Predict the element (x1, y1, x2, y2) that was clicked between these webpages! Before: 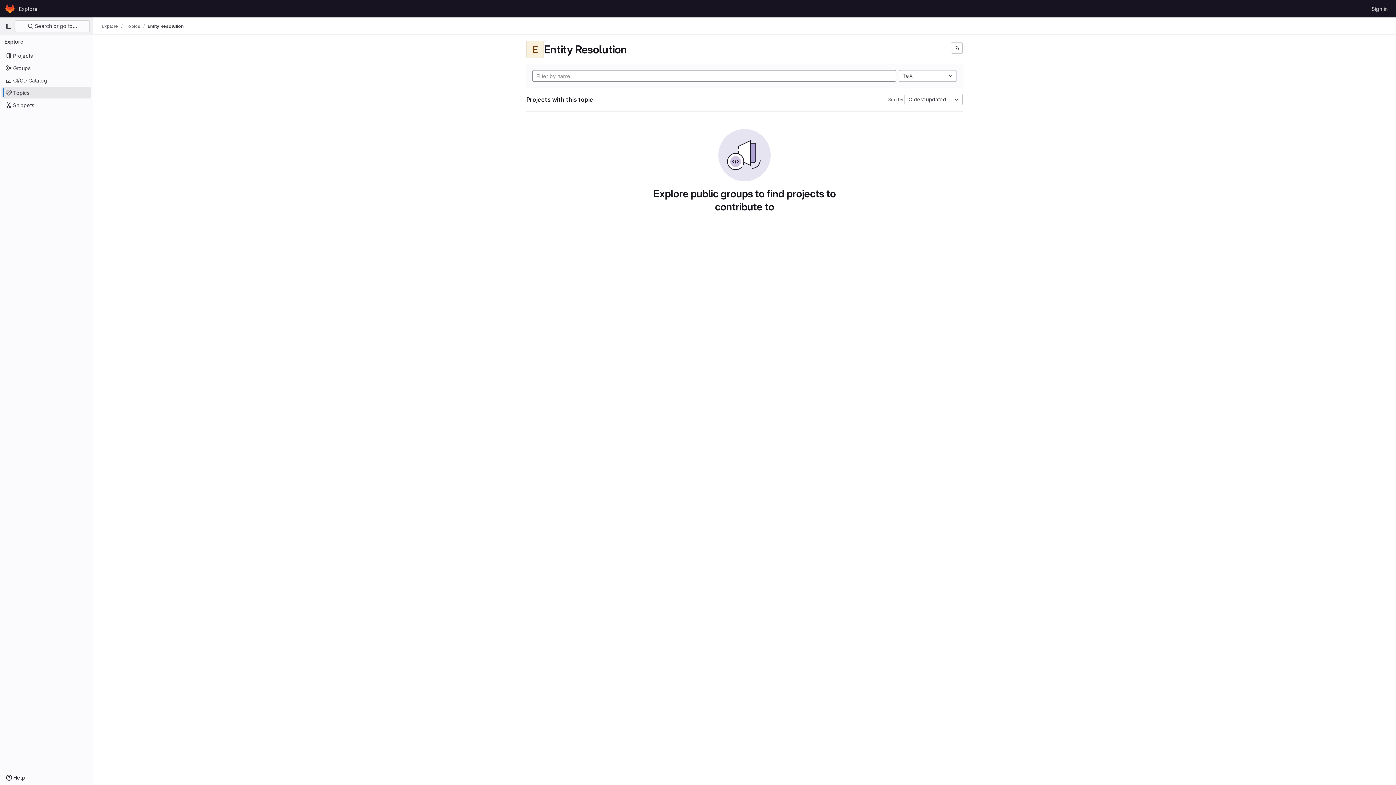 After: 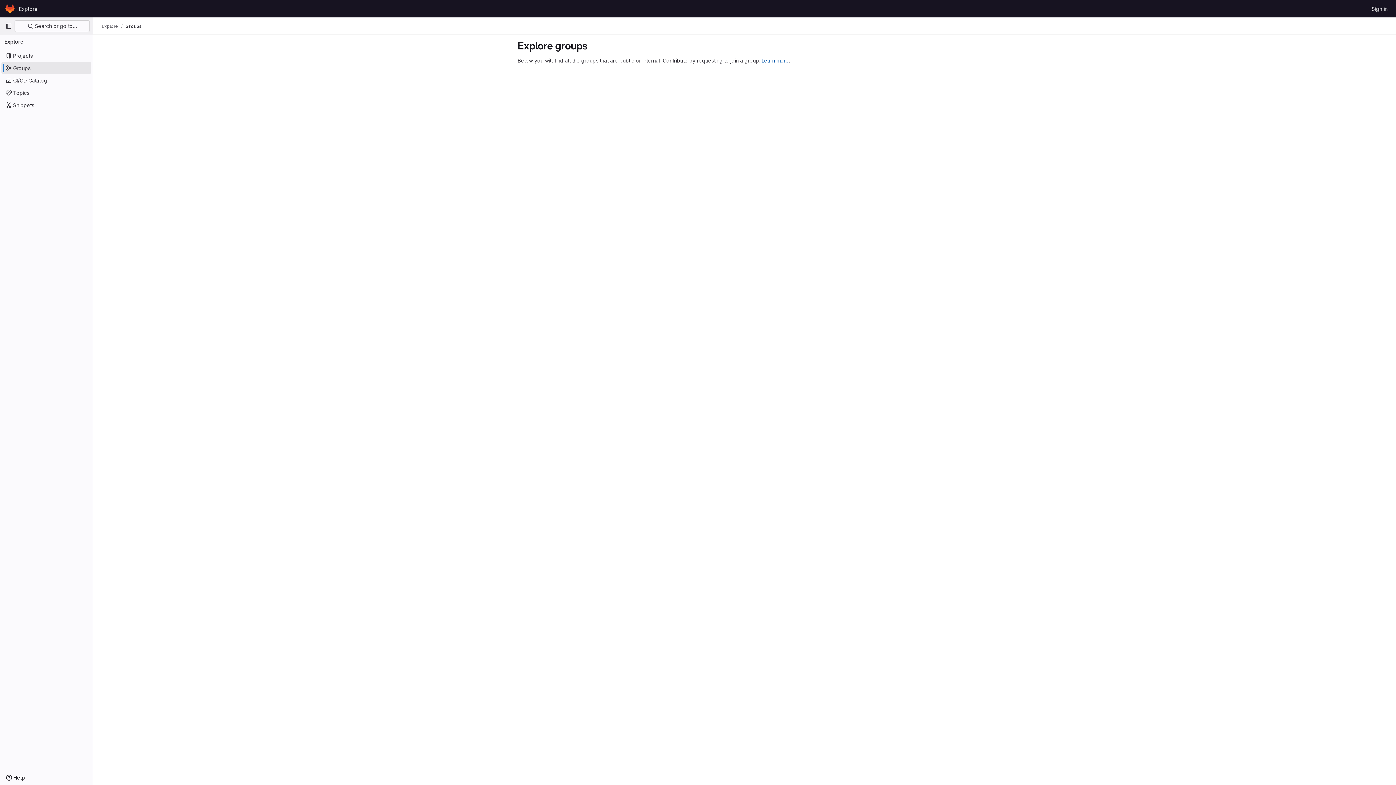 Action: bbox: (1, 62, 91, 73) label: Groups